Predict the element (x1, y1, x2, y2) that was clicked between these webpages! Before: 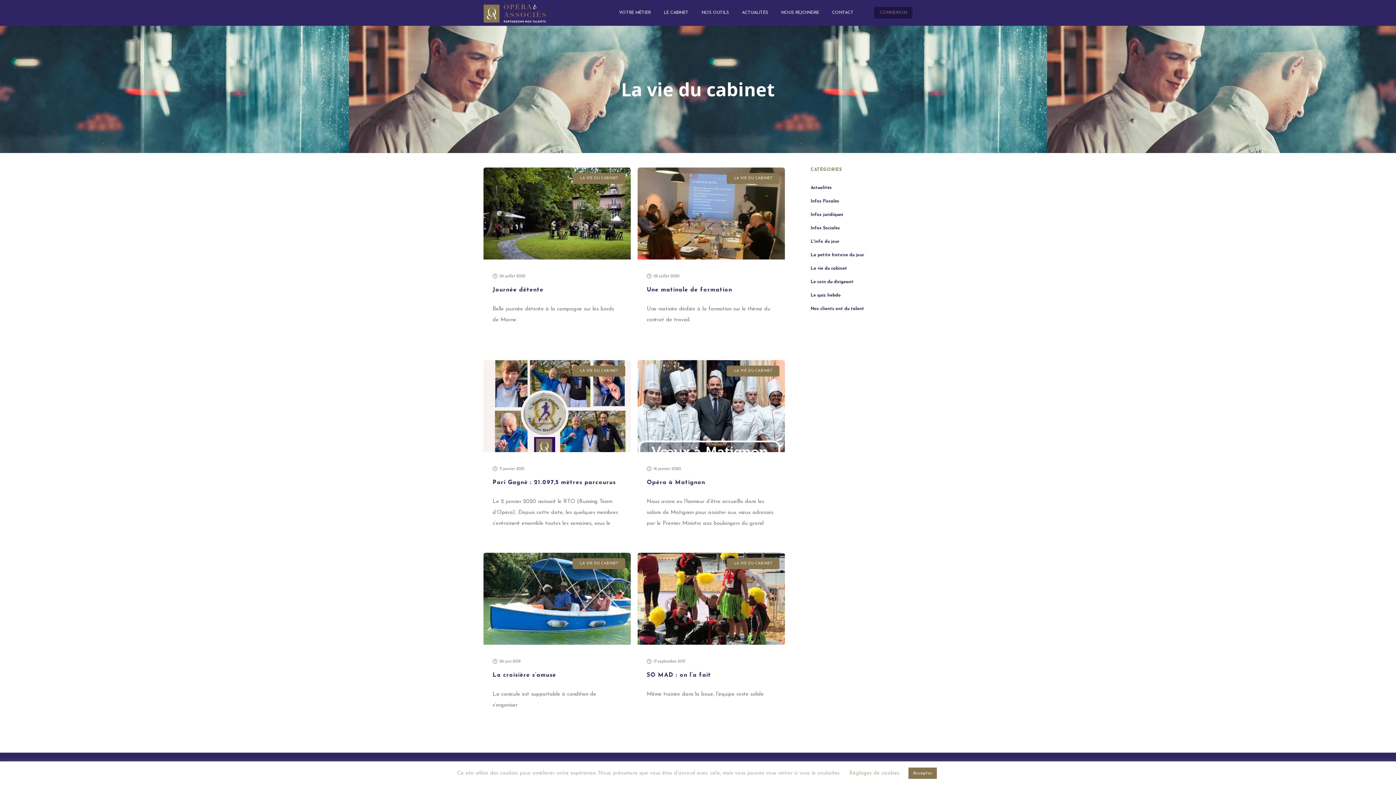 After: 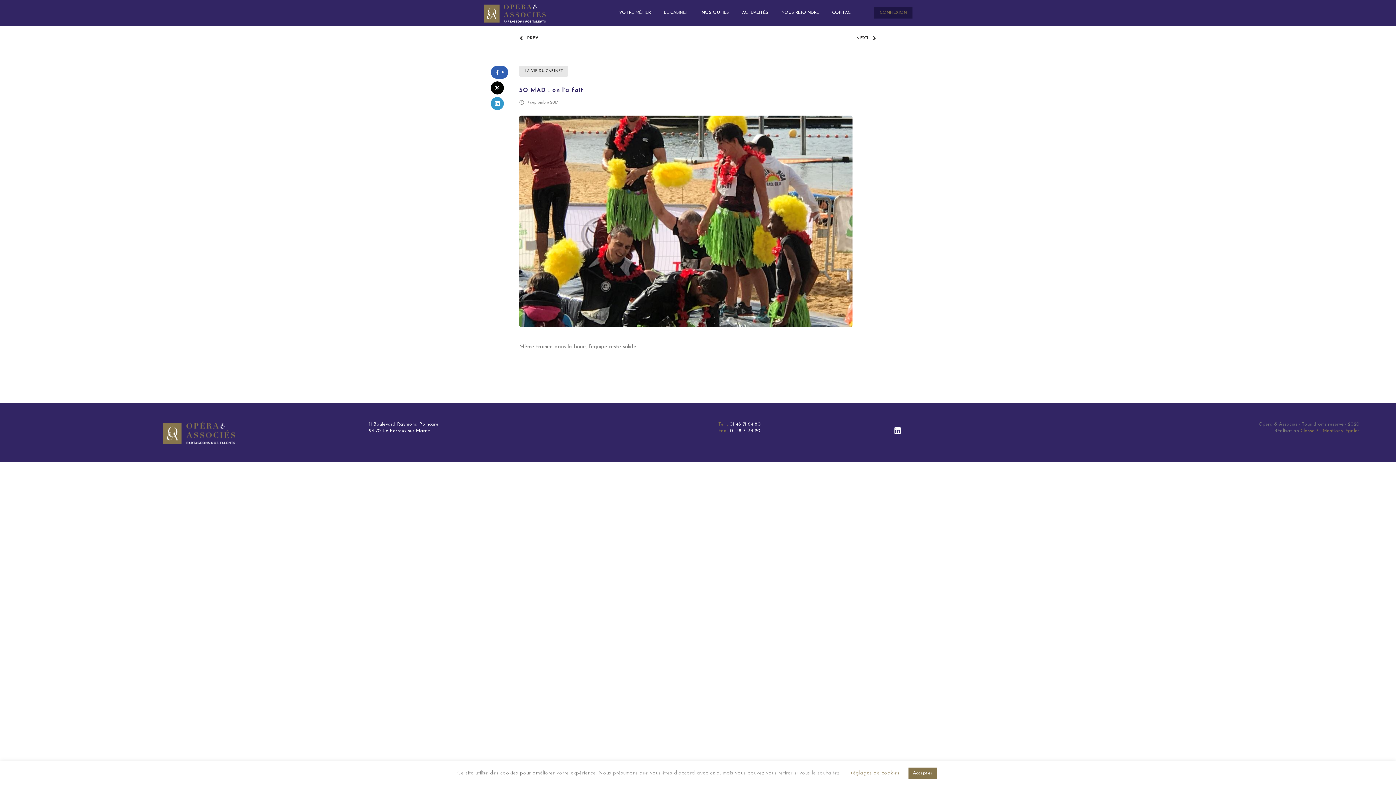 Action: bbox: (637, 641, 785, 646)